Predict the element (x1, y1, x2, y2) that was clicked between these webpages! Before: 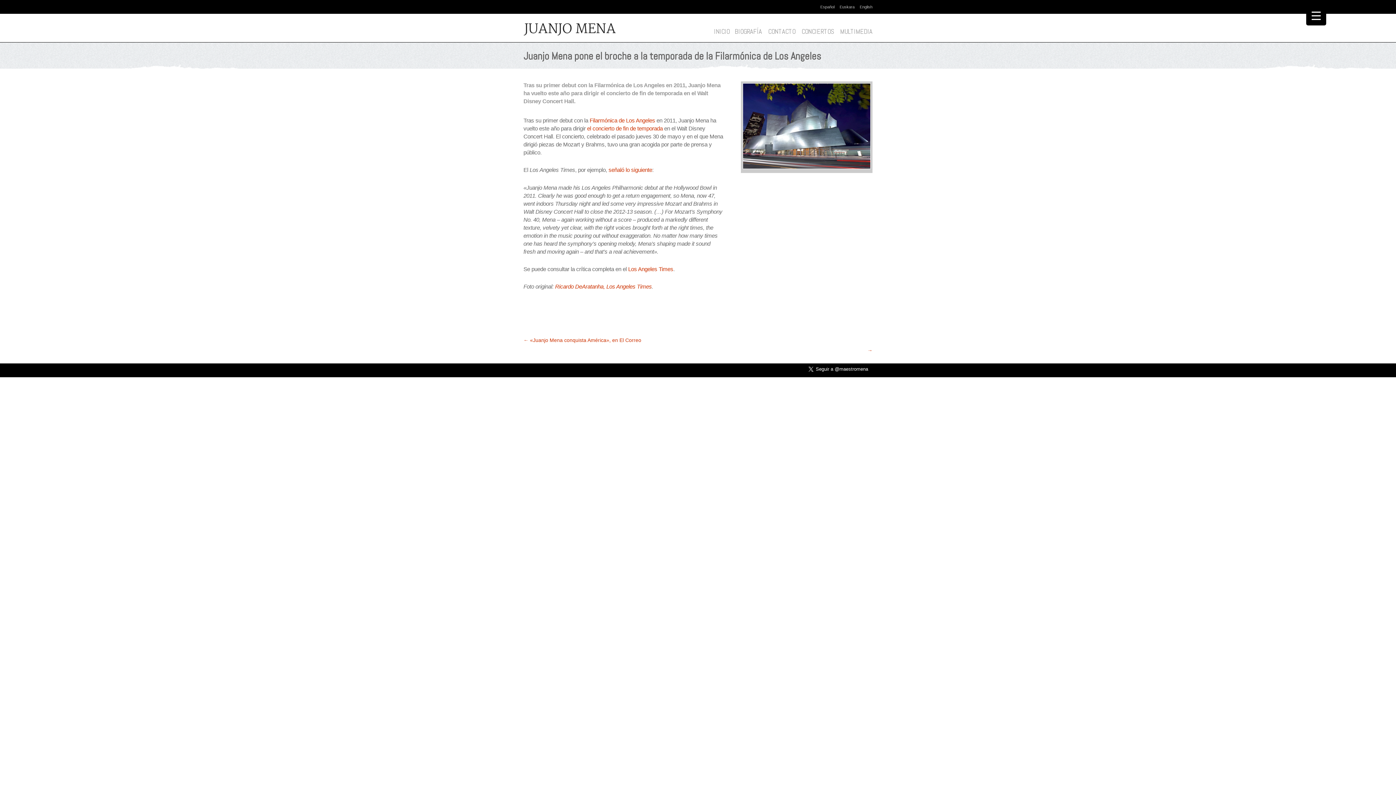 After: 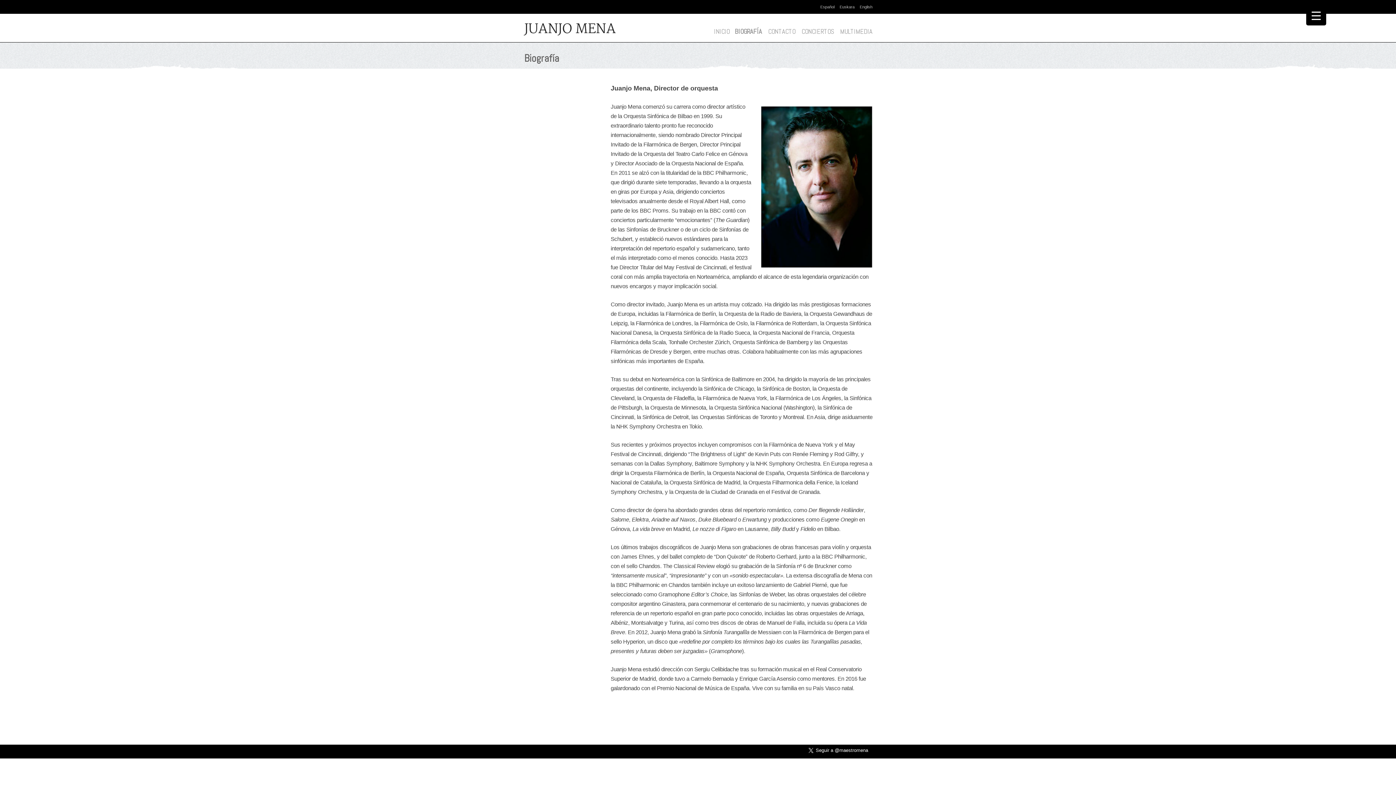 Action: bbox: (734, 18, 762, 44) label: BIOGRAFÍA